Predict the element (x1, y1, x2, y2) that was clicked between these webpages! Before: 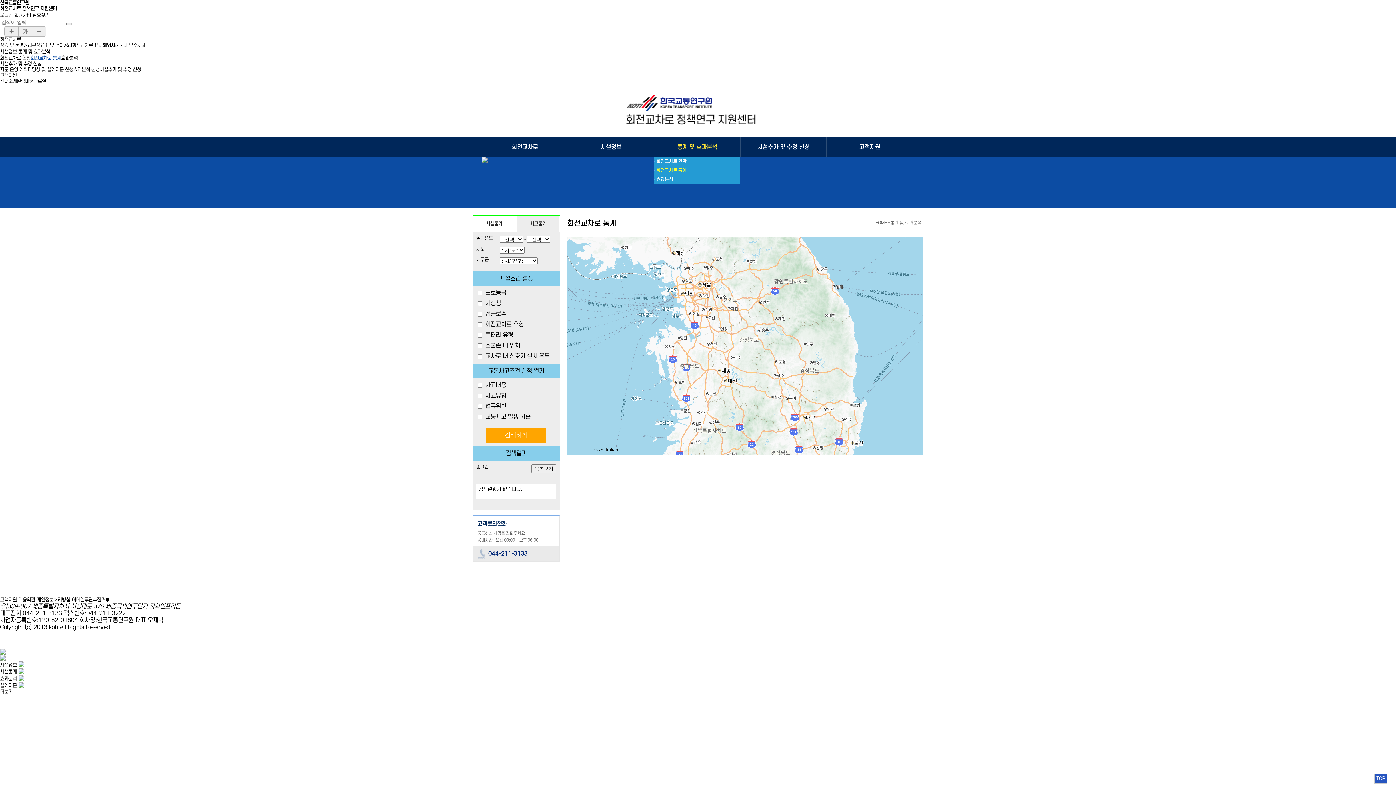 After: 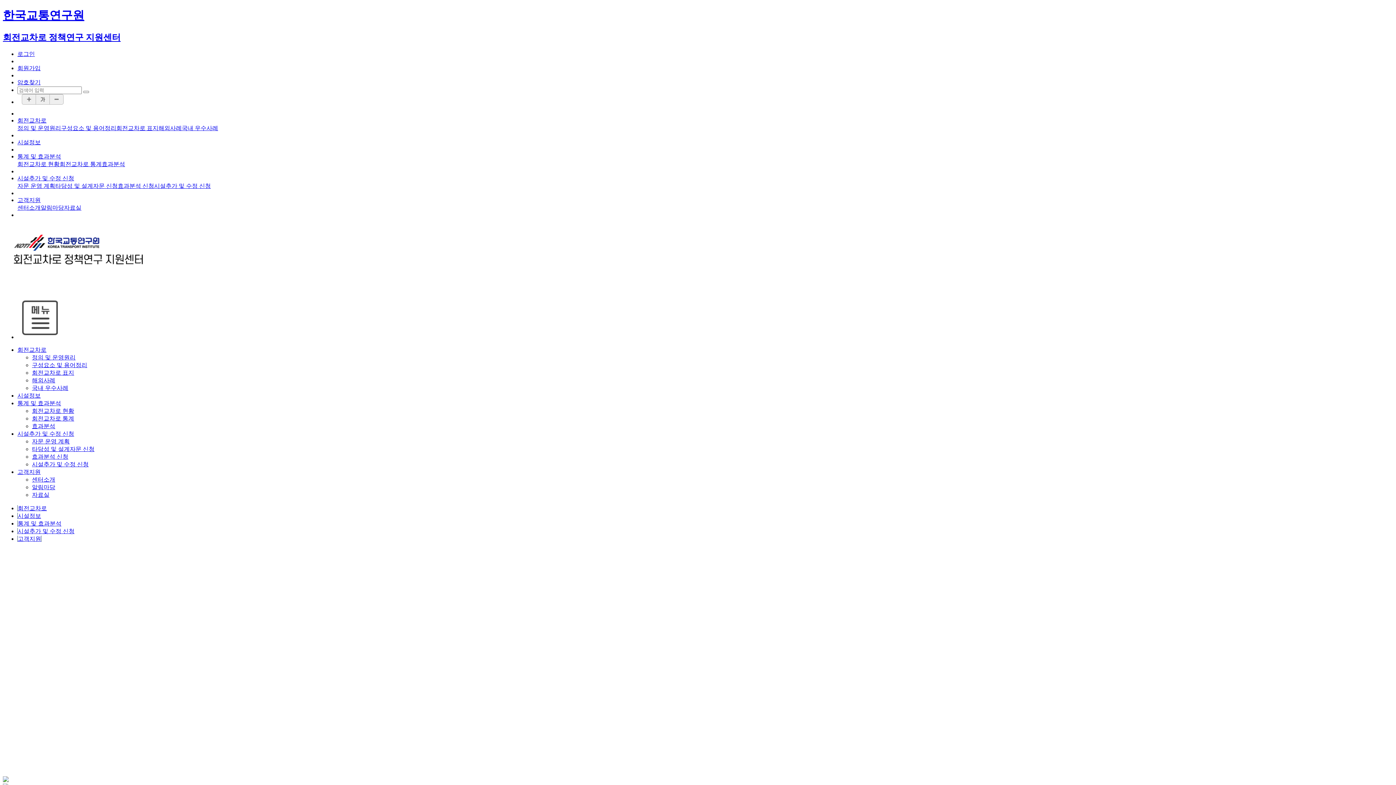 Action: bbox: (0, 0, 29, 5) label: 한국교통연구원